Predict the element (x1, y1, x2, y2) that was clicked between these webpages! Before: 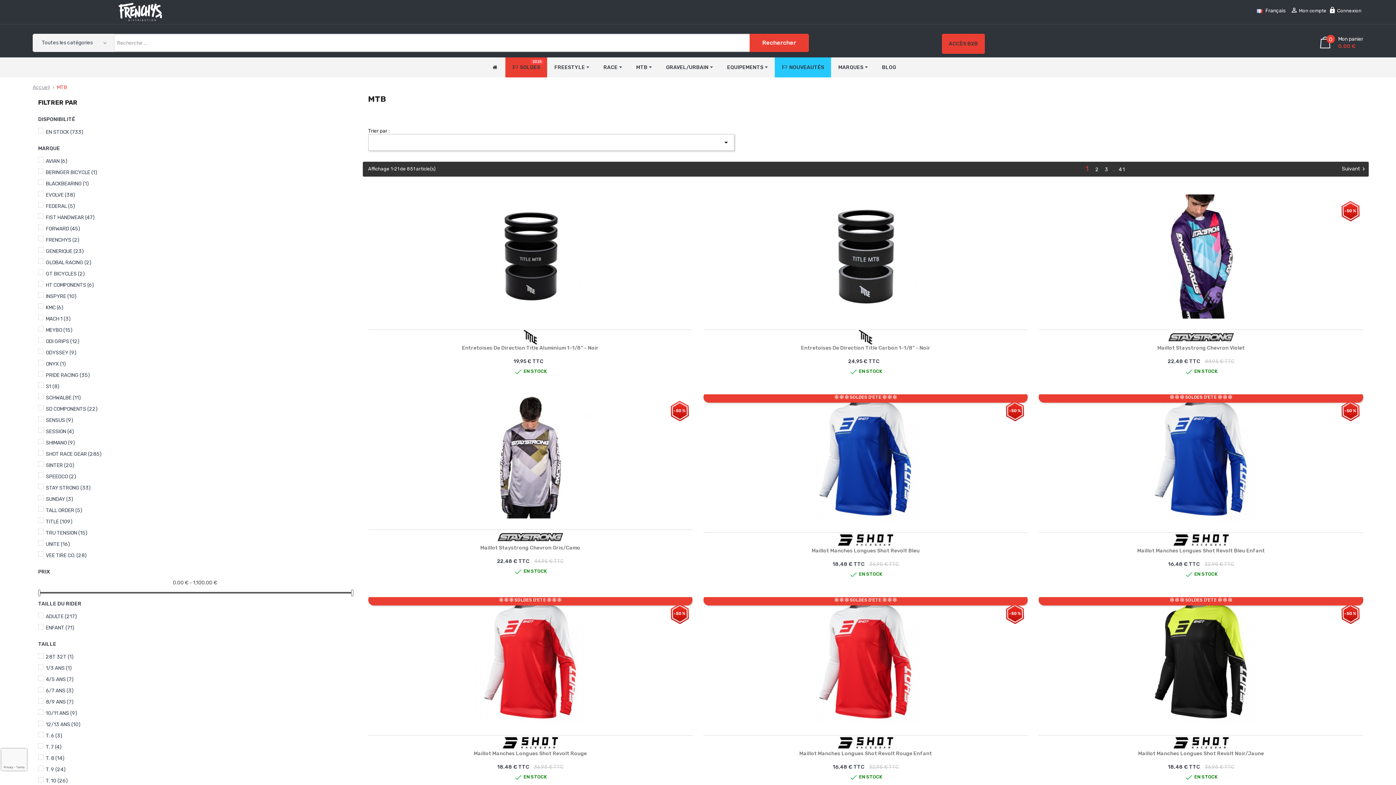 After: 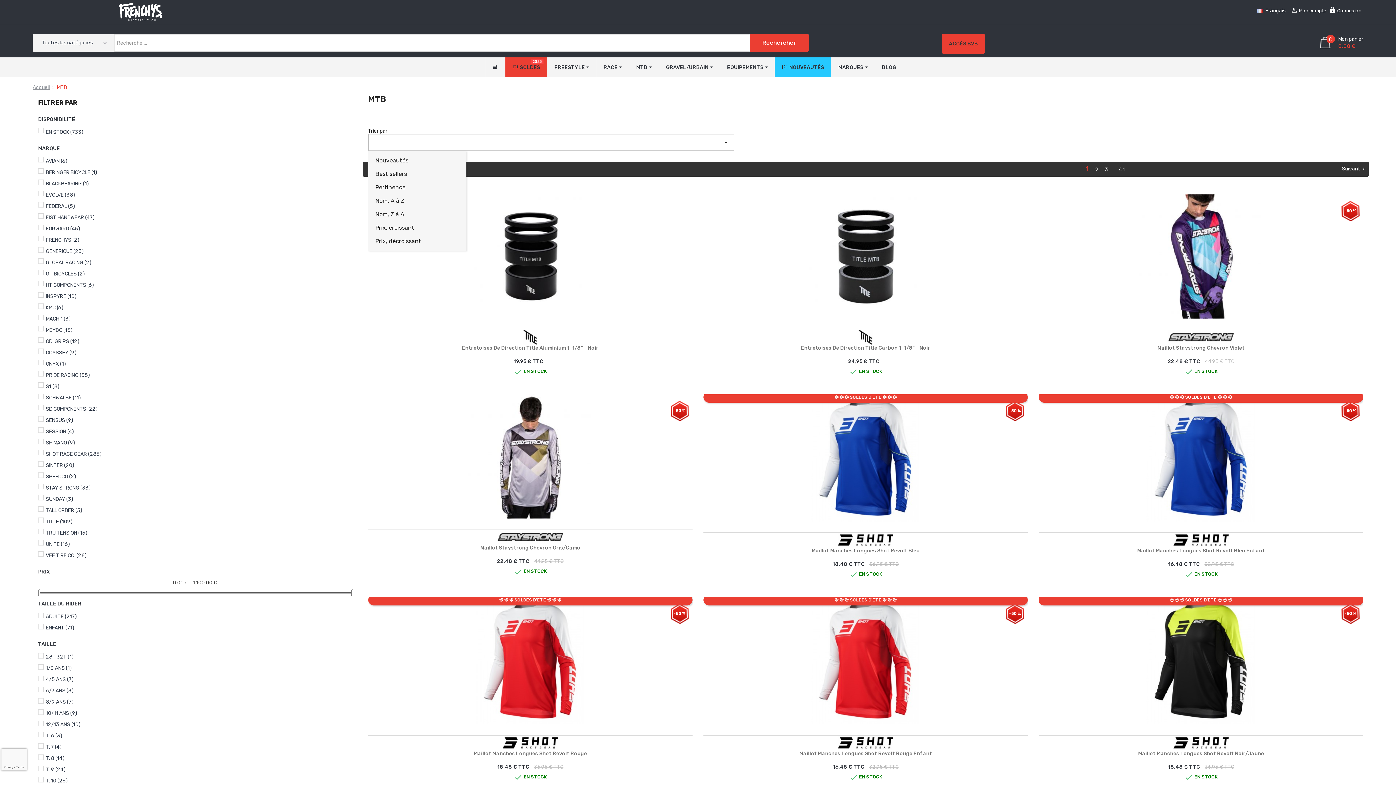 Action: bbox: (368, 134, 734, 150) label: 